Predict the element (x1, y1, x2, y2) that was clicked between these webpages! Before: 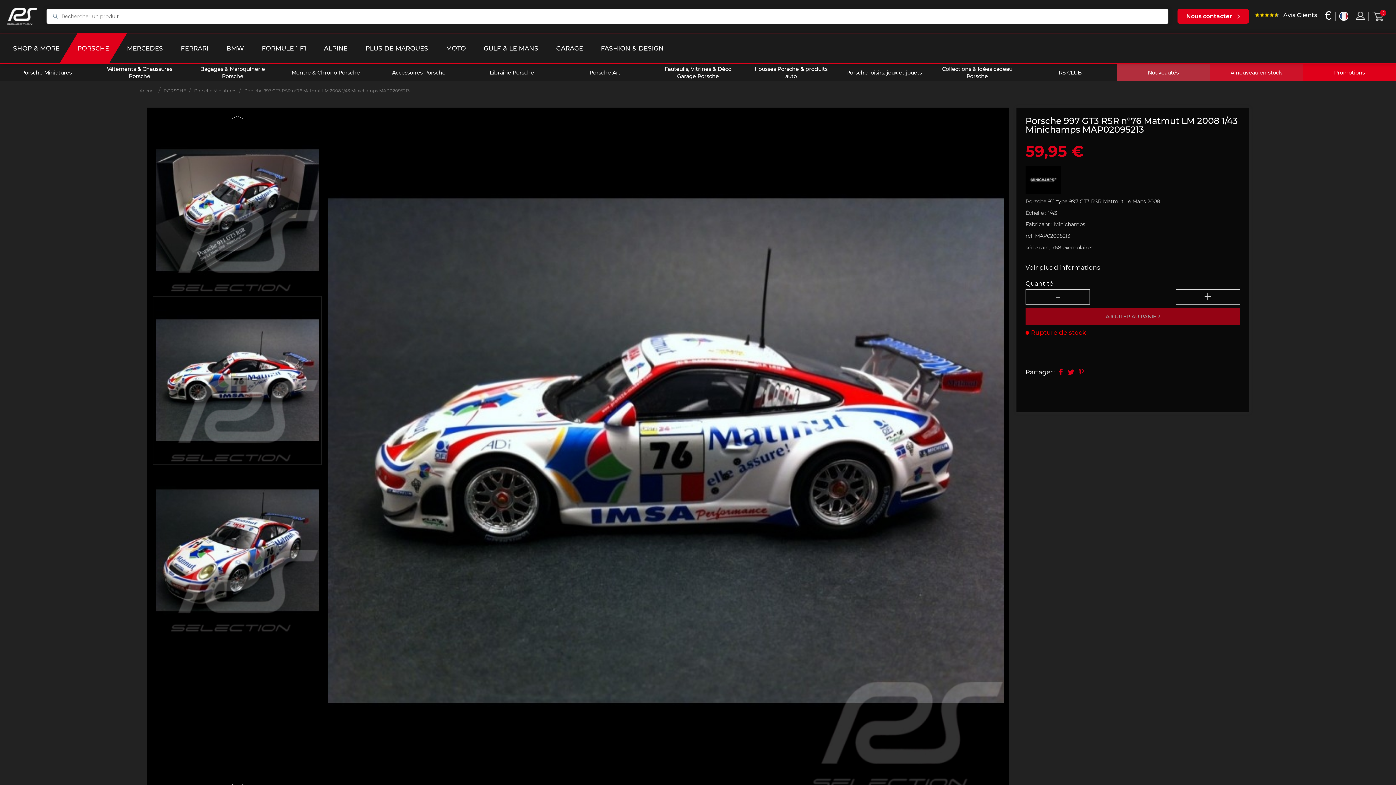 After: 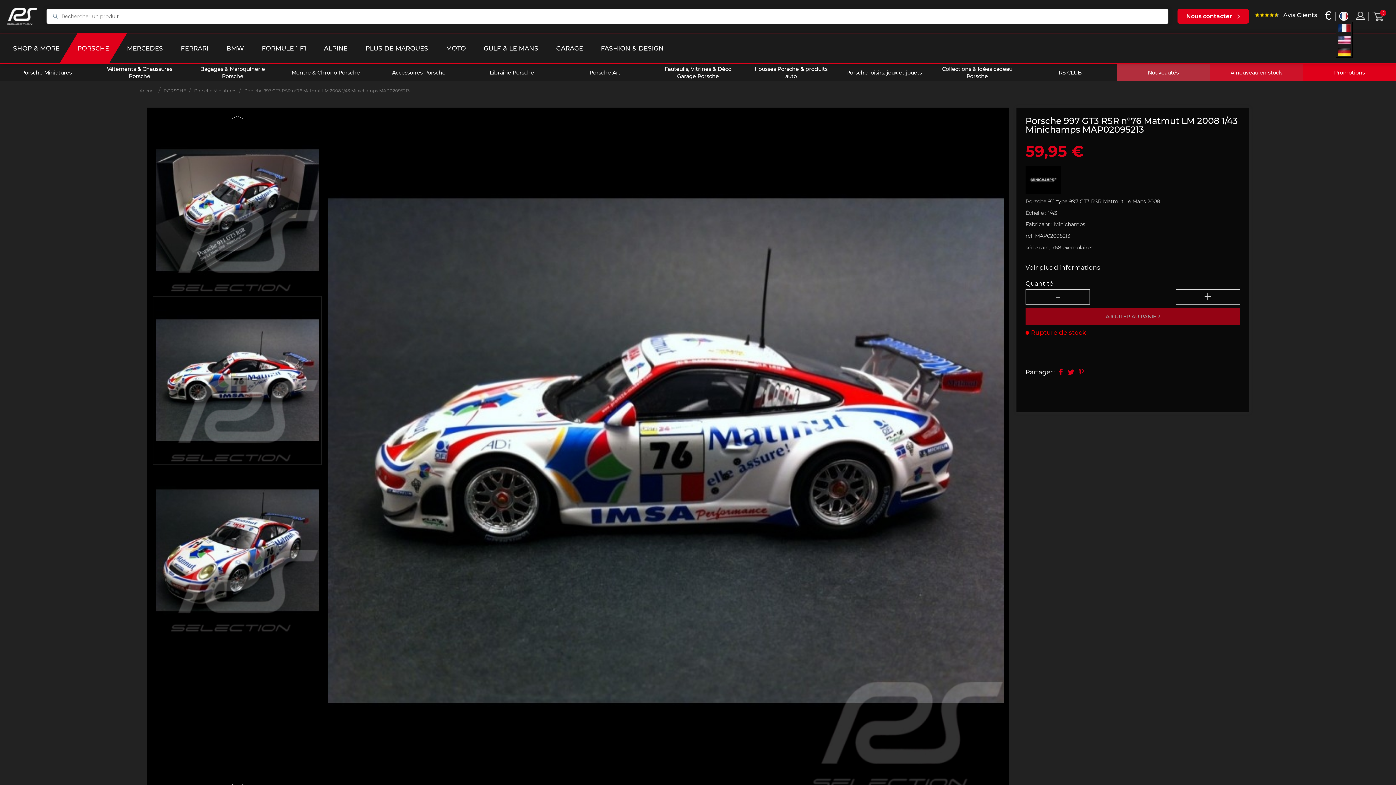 Action: bbox: (1339, 11, 1348, 20) label: Sélecteur de langue